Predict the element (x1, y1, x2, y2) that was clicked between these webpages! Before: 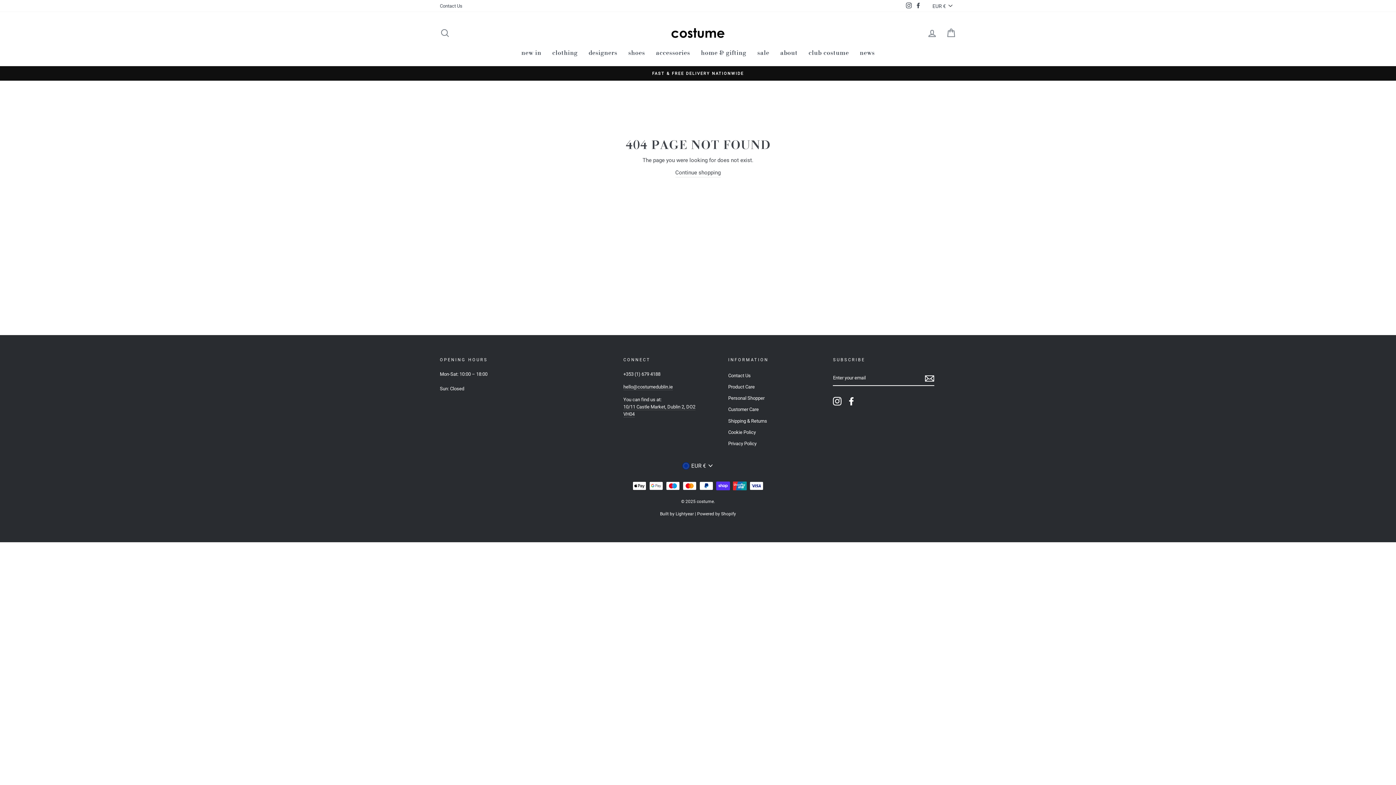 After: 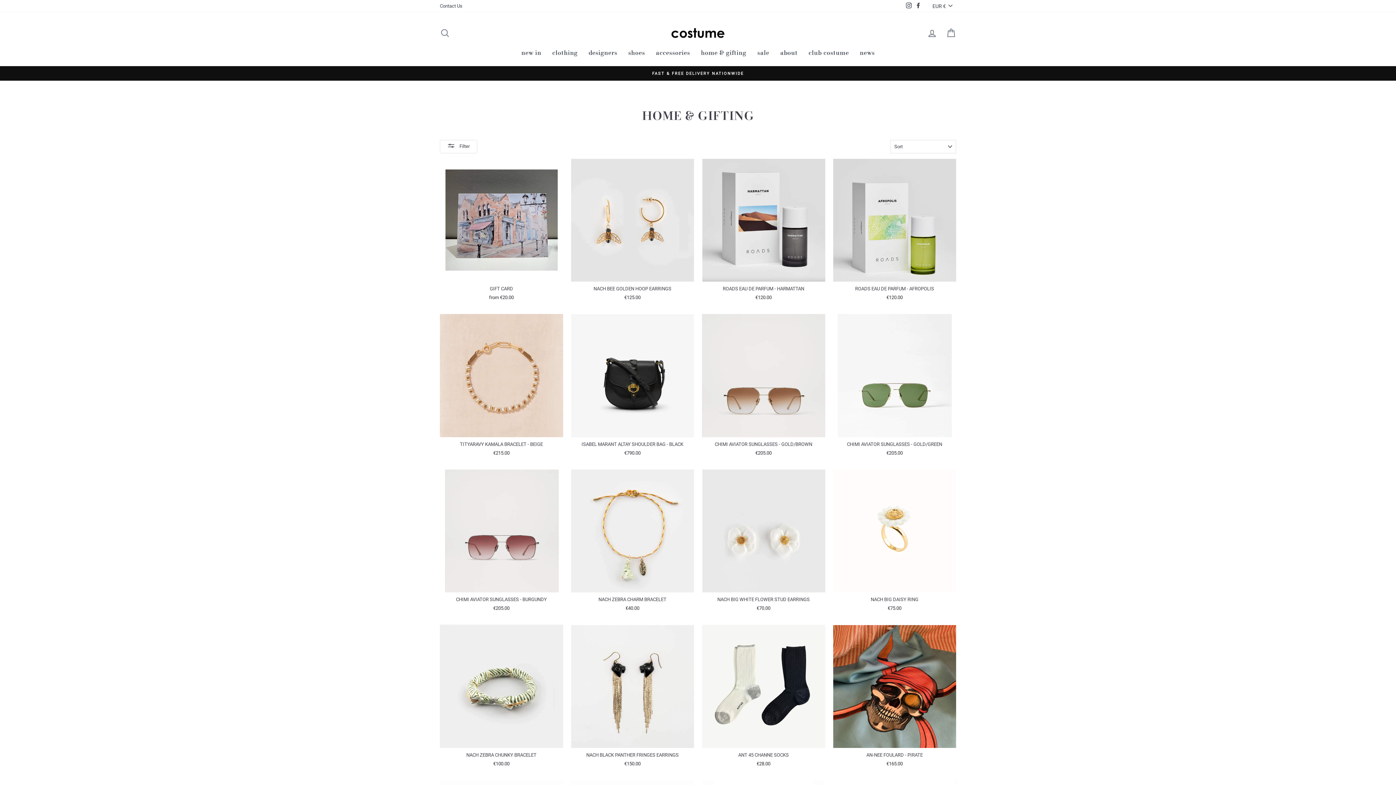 Action: bbox: (695, 46, 752, 58) label: home & gifting